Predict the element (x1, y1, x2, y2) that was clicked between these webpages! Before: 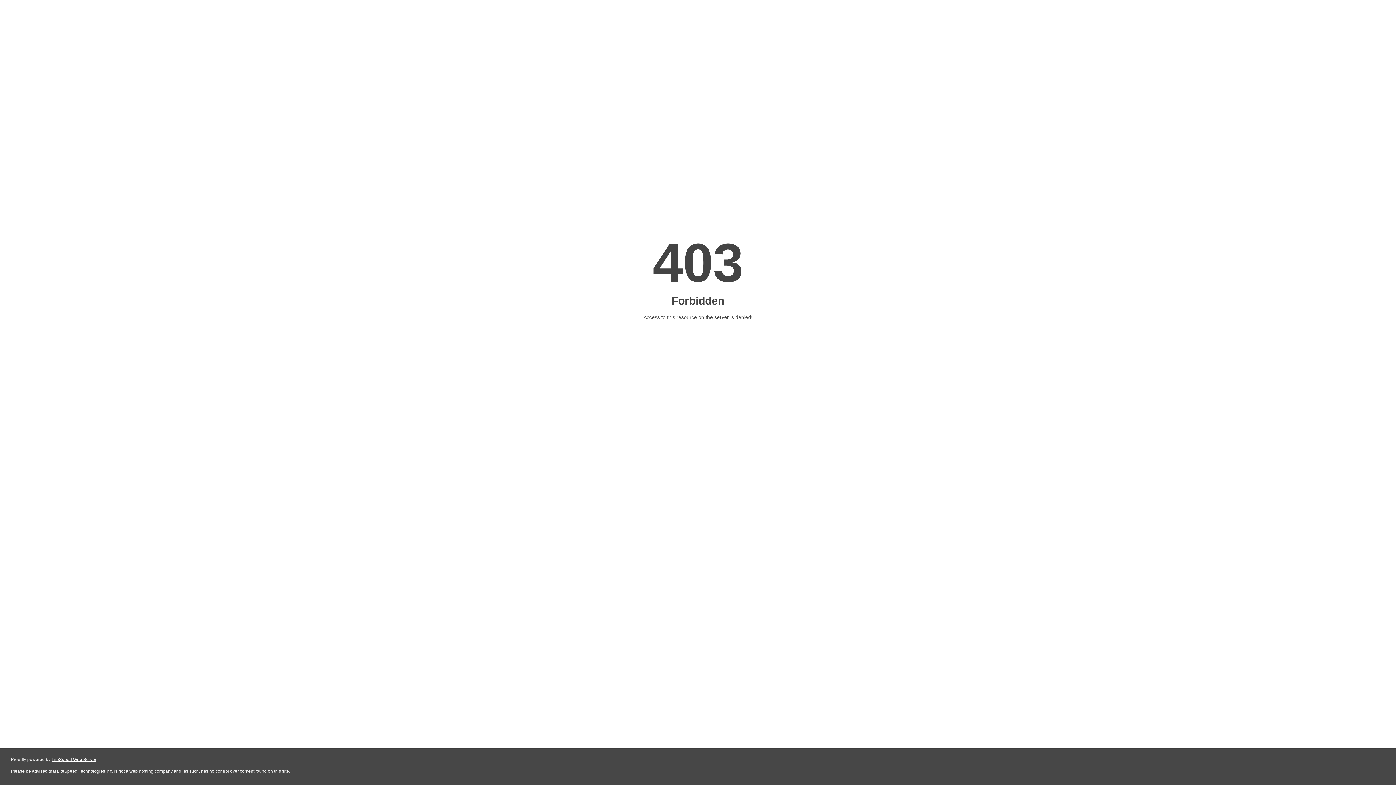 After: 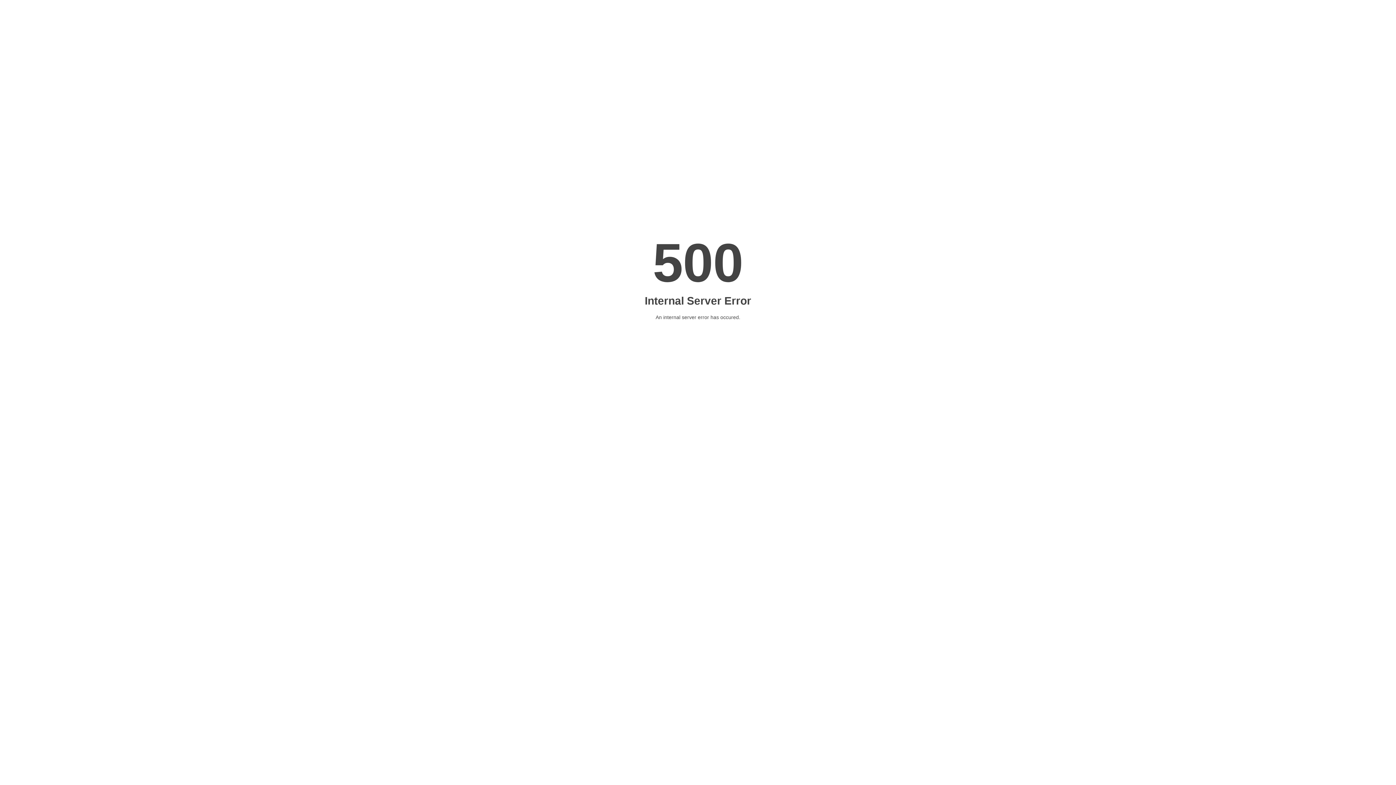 Action: bbox: (51, 757, 96, 762) label: LiteSpeed Web Server